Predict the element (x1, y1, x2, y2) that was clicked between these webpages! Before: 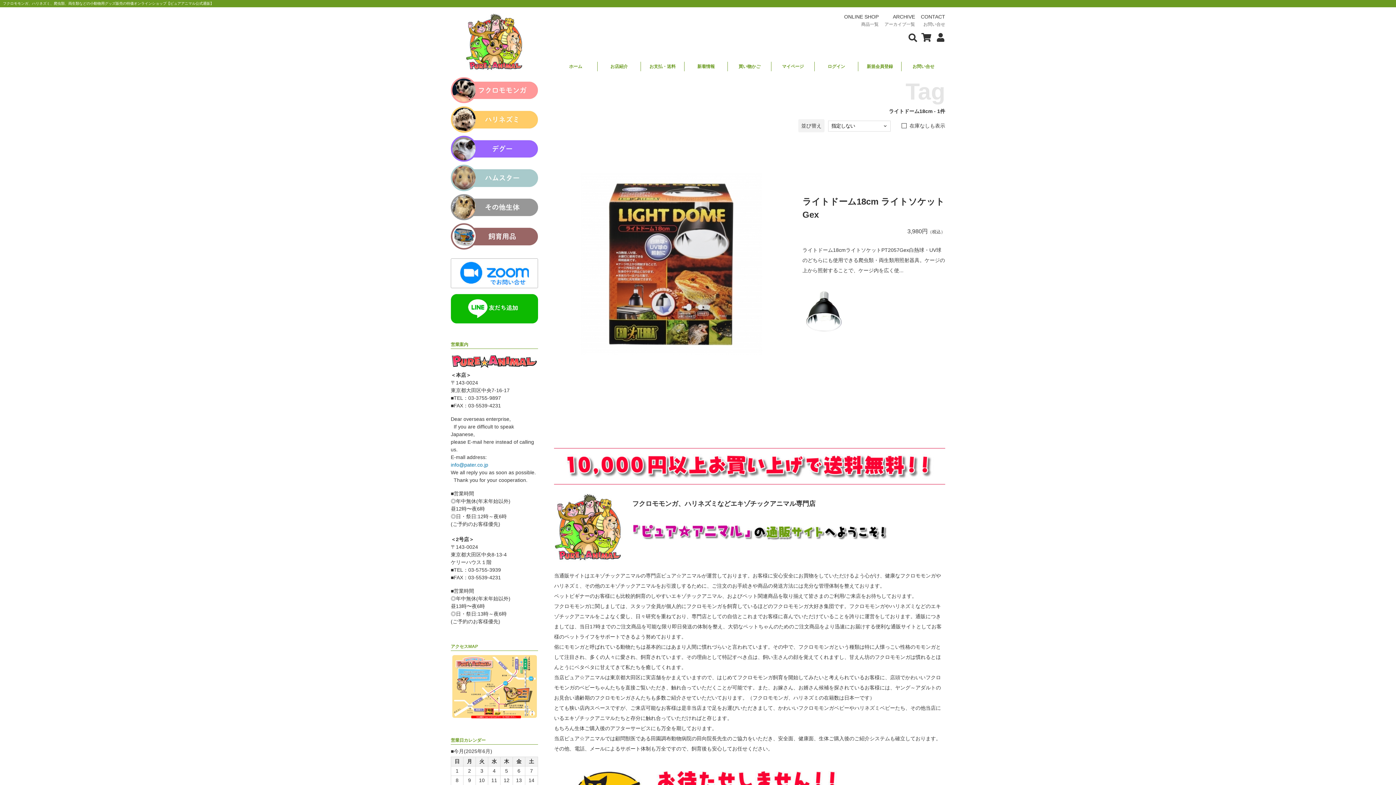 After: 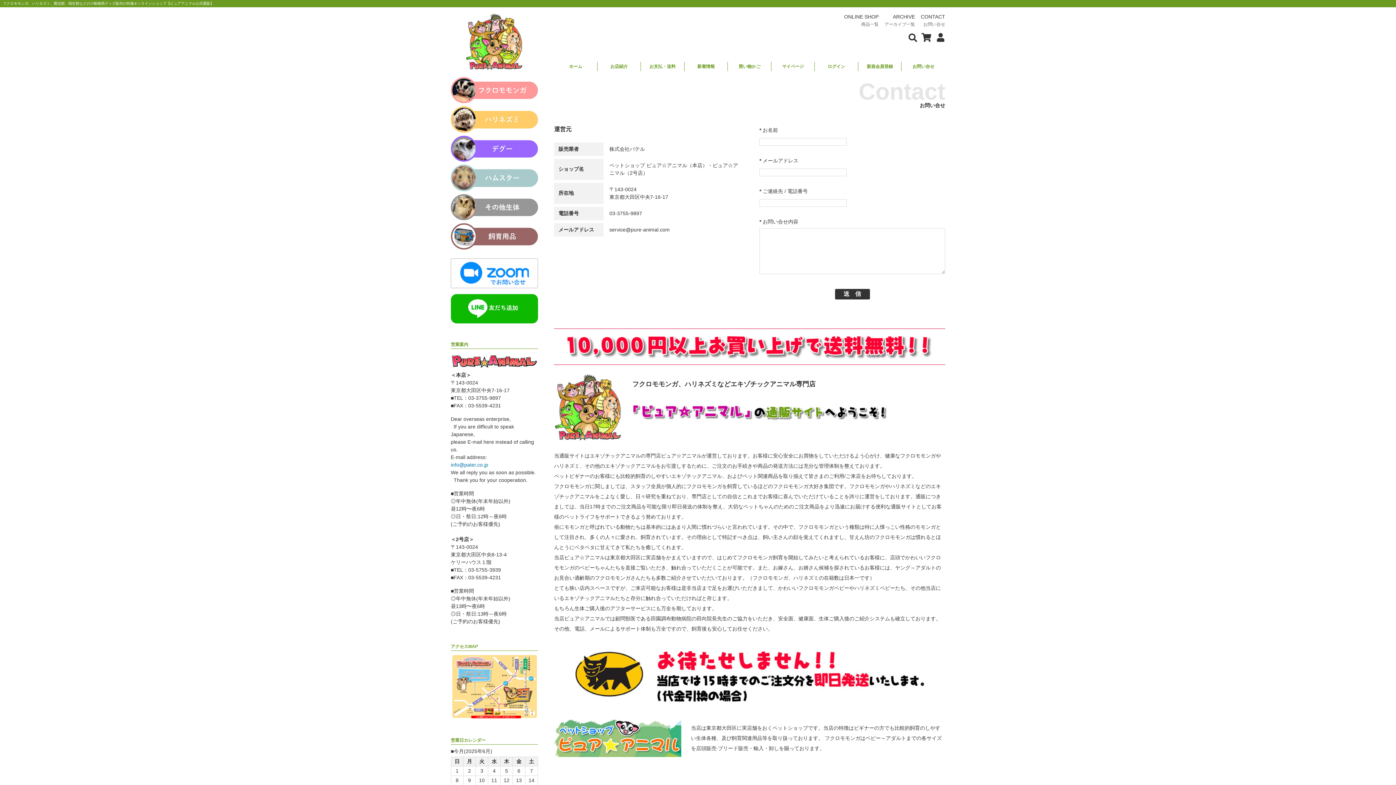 Action: bbox: (901, 61, 945, 71) label: お問い合せ